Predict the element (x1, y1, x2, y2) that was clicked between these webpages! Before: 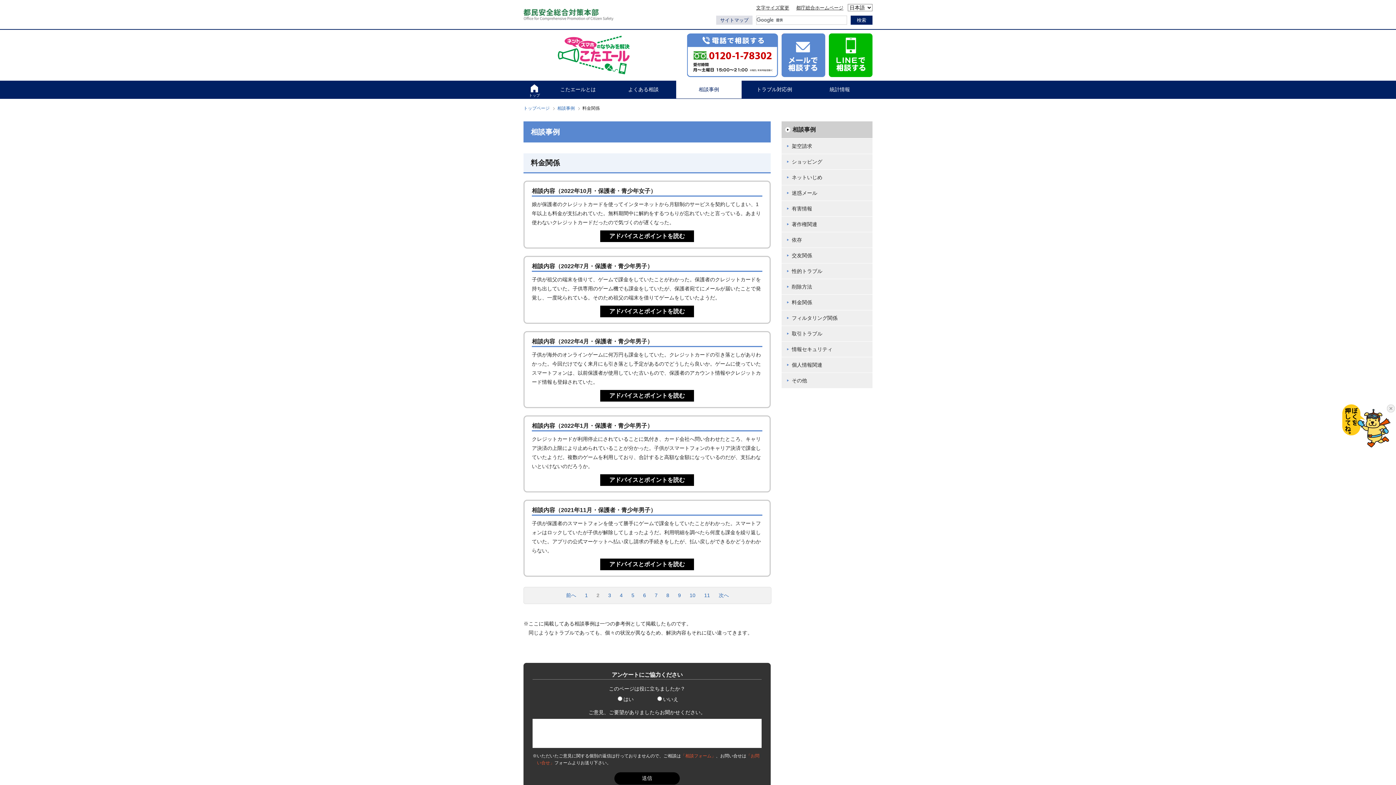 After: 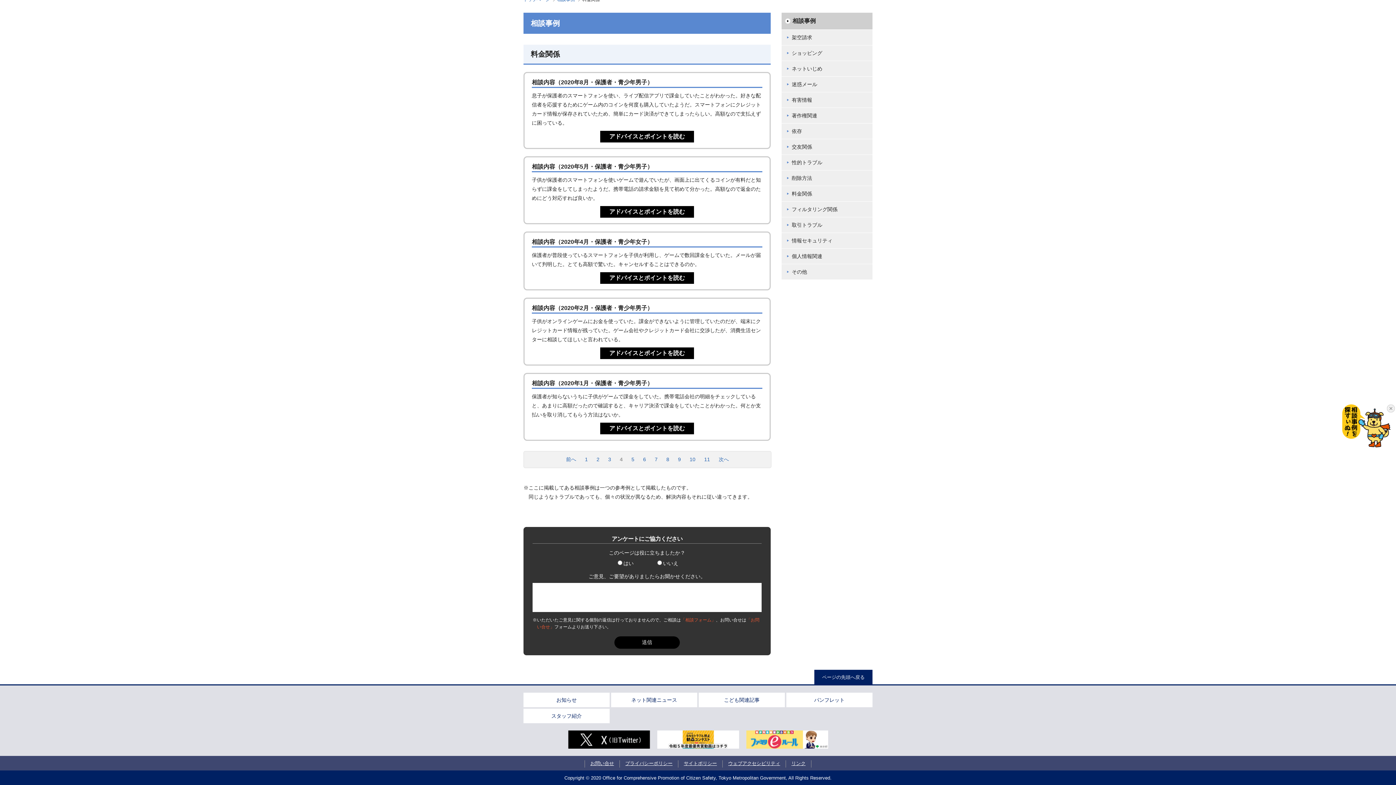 Action: bbox: (616, 589, 626, 602) label: 4